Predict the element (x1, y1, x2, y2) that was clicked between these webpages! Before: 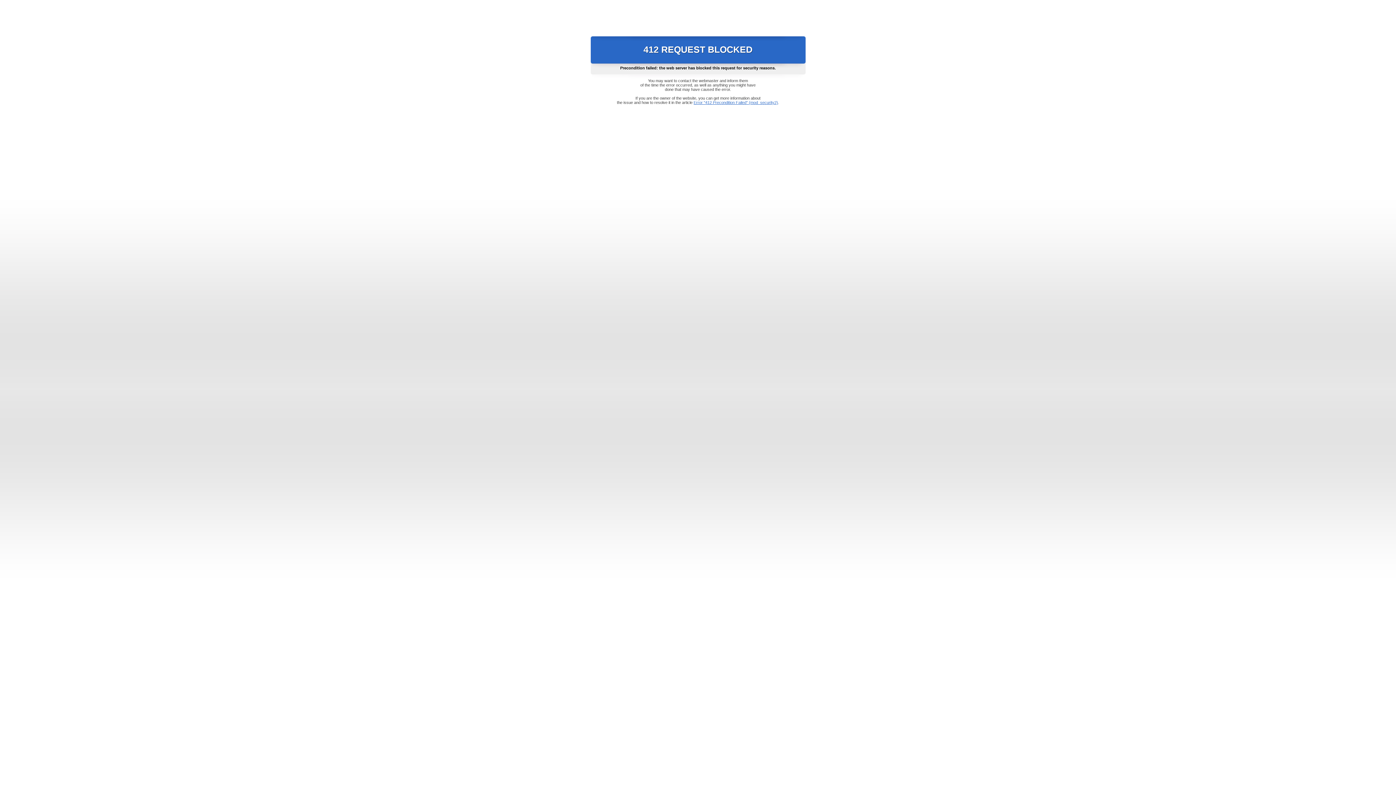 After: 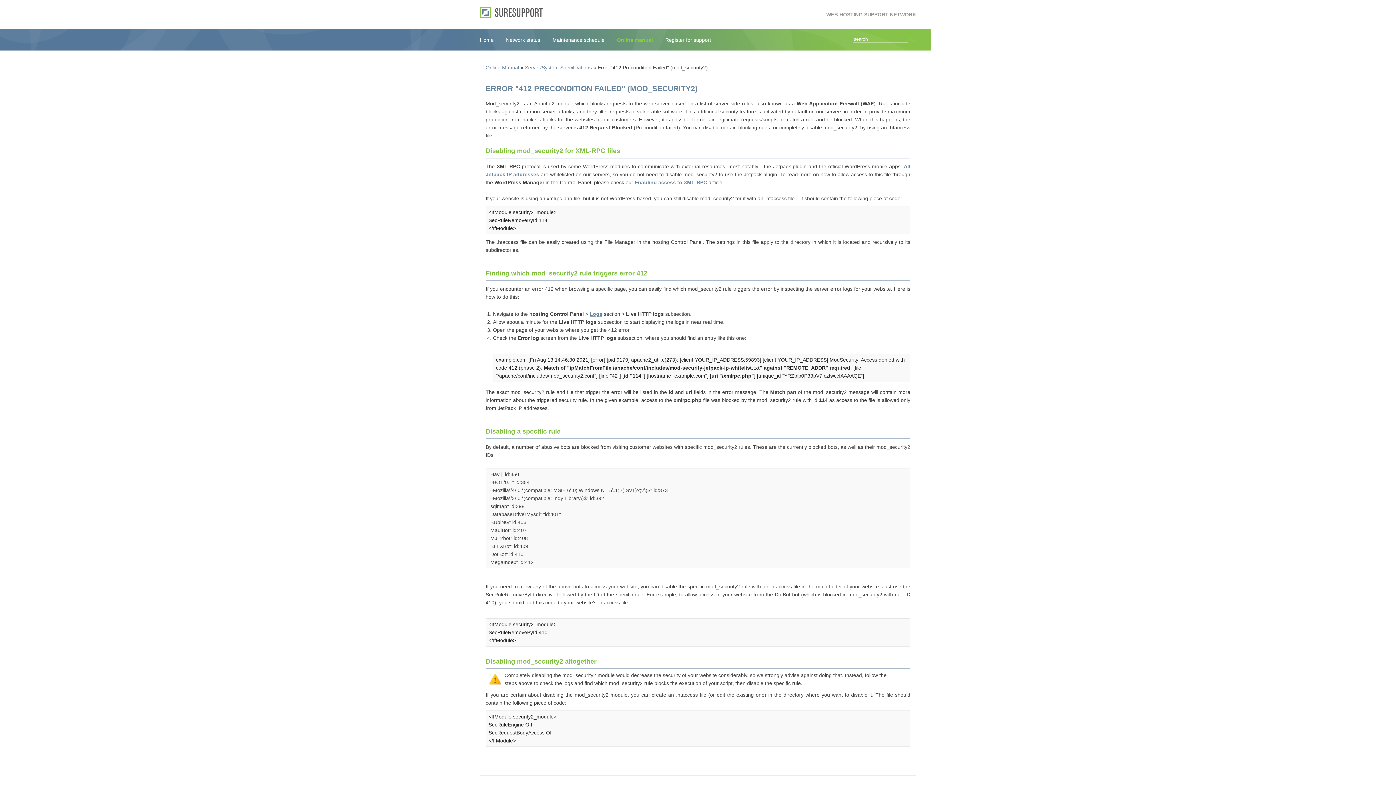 Action: label: Error "412 Precondition Failed" (mod_security2) bbox: (693, 100, 778, 104)